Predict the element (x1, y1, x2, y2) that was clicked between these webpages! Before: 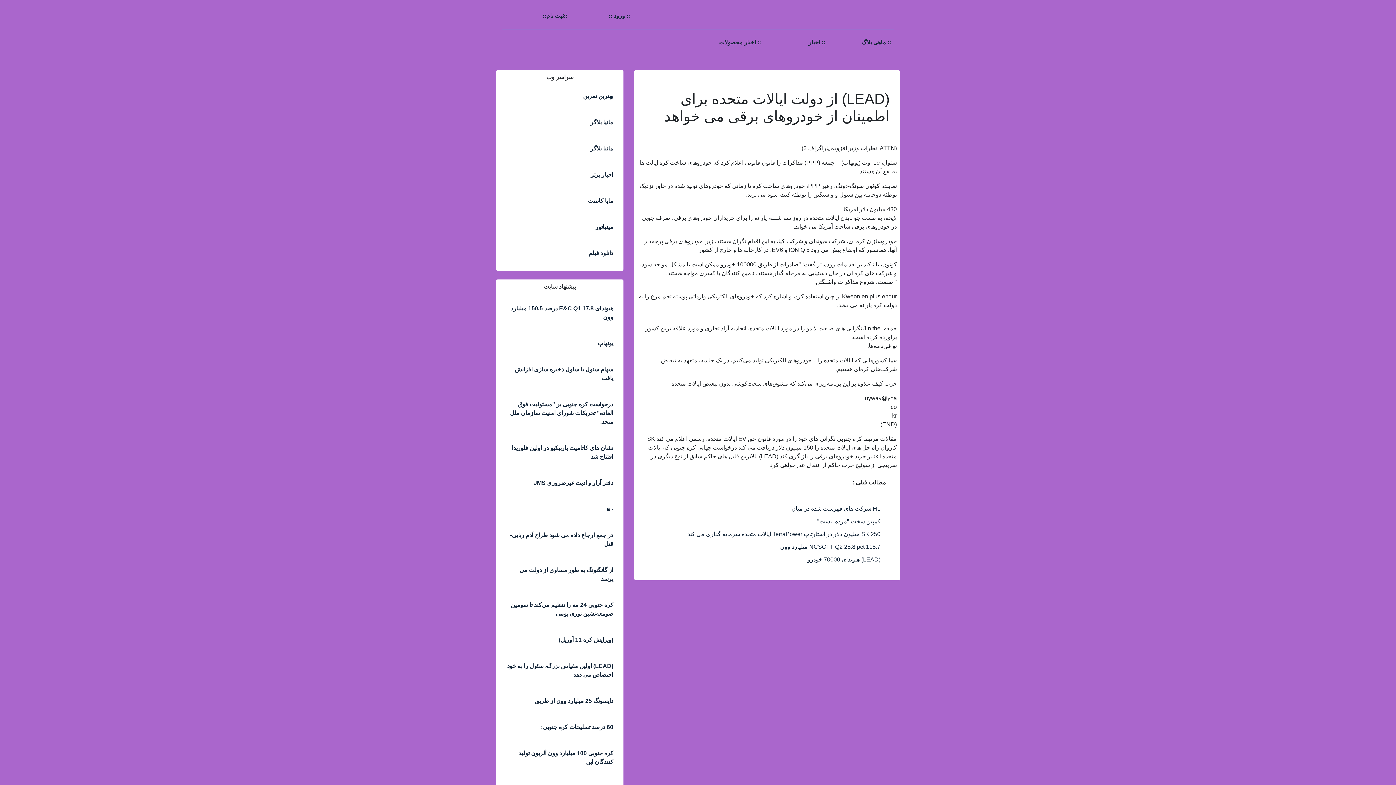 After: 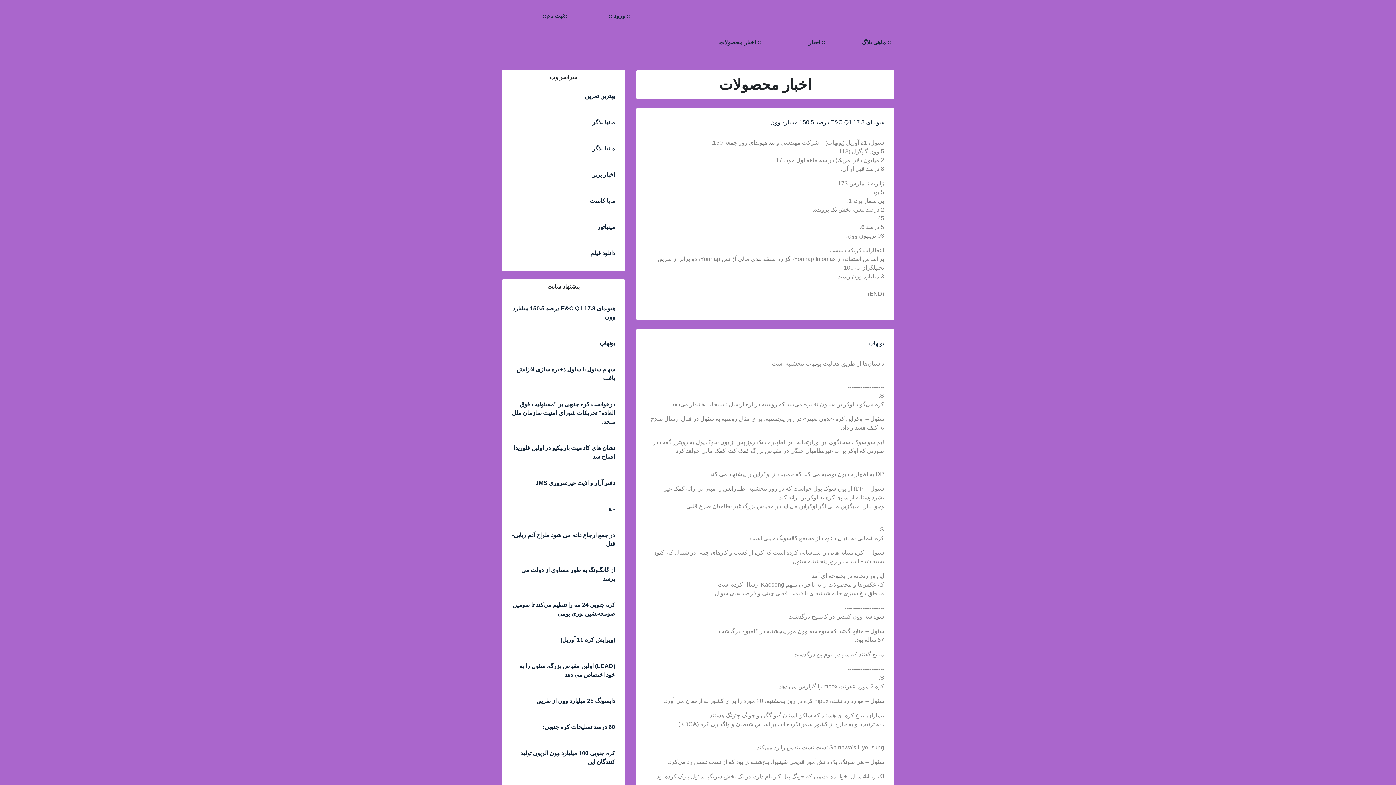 Action: bbox: (719, 39, 761, 45) label: :: اخبار محصولات